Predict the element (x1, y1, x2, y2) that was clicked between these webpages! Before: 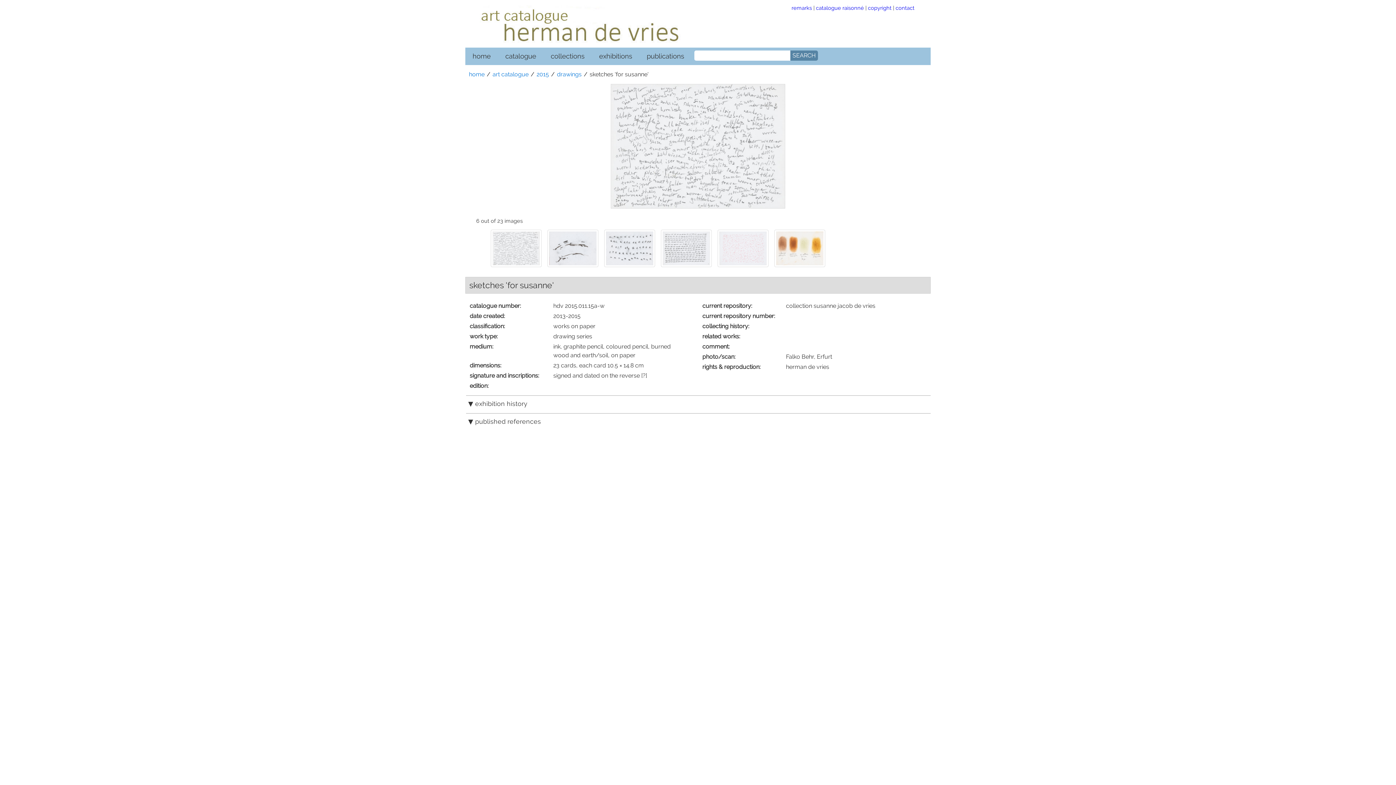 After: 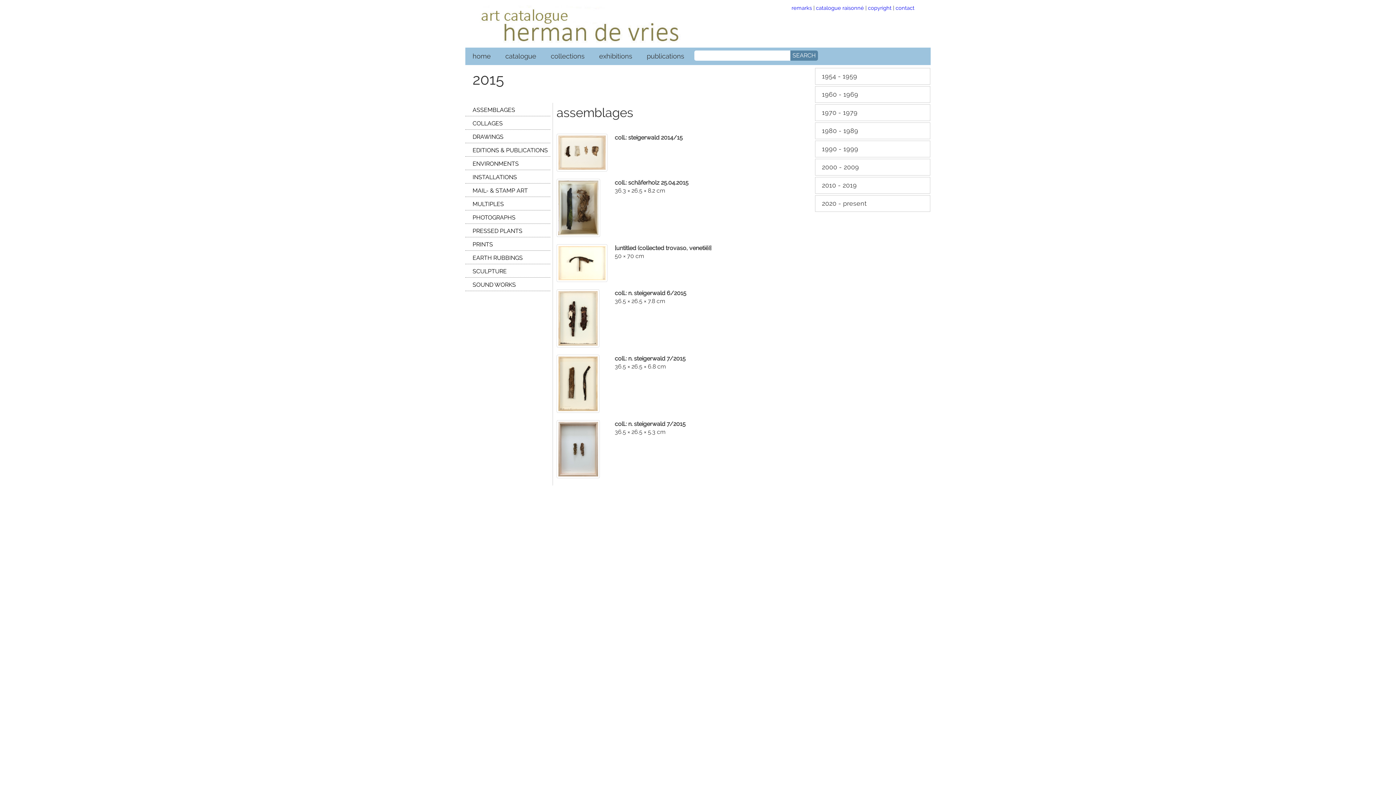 Action: label: 2015 bbox: (536, 70, 549, 77)